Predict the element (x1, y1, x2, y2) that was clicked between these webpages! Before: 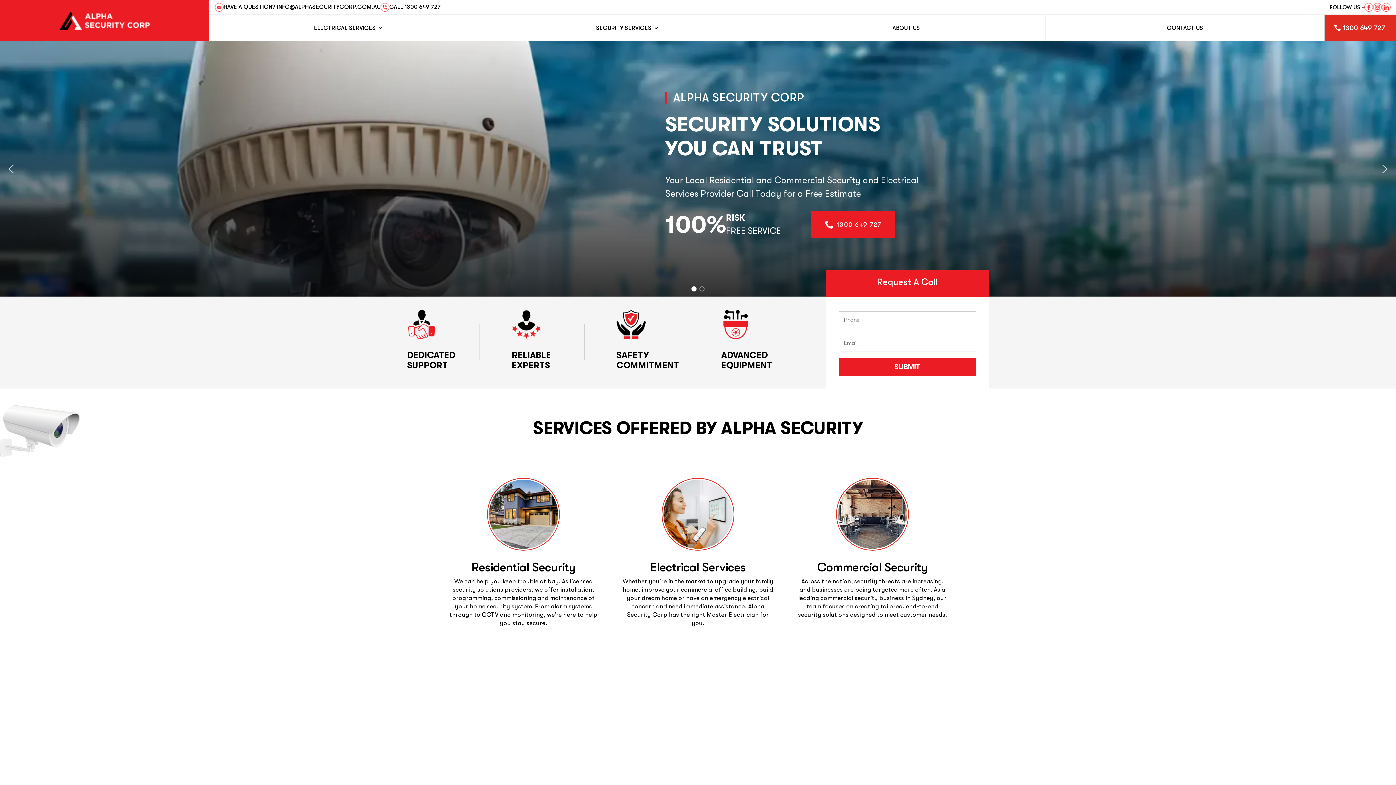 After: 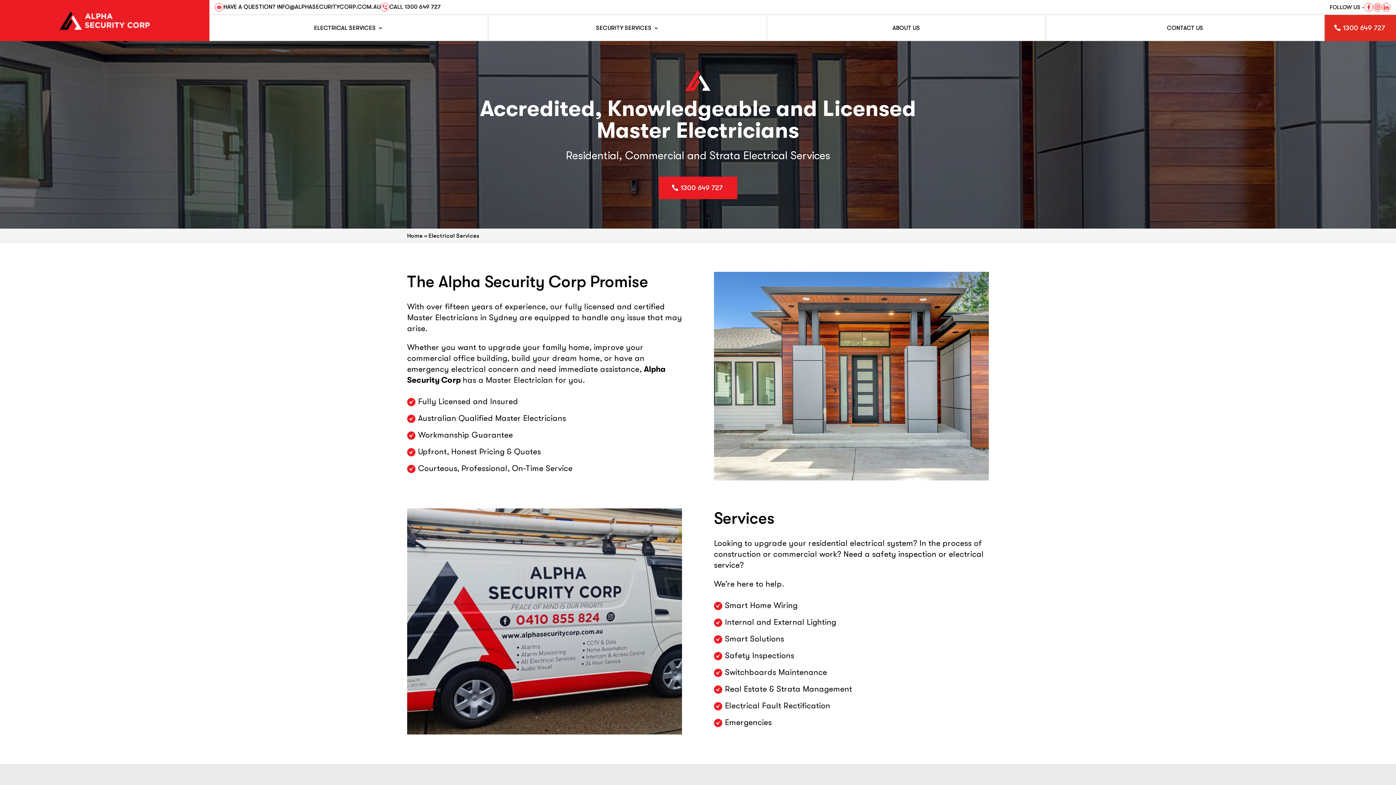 Action: bbox: (314, 25, 383, 30) label: ELECTRICAL SERVICES